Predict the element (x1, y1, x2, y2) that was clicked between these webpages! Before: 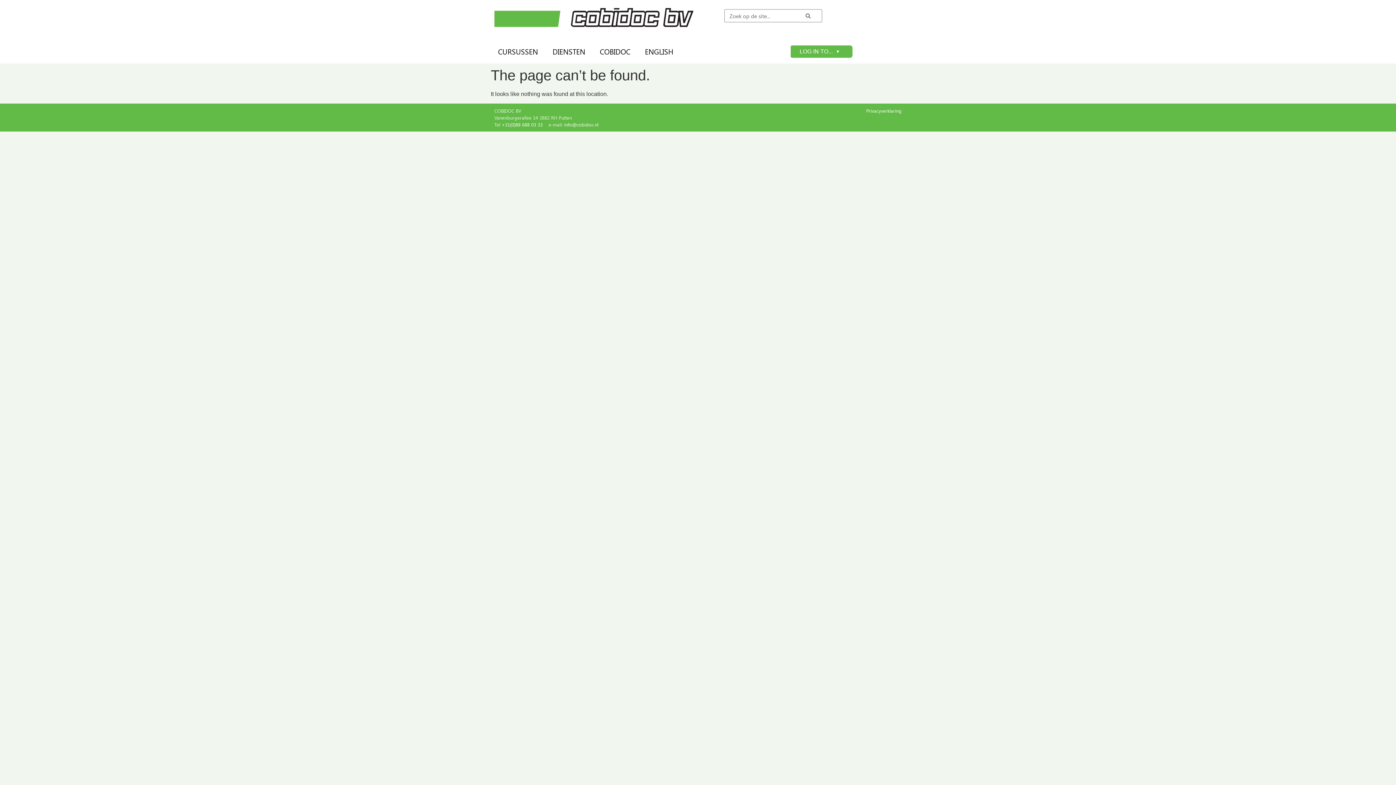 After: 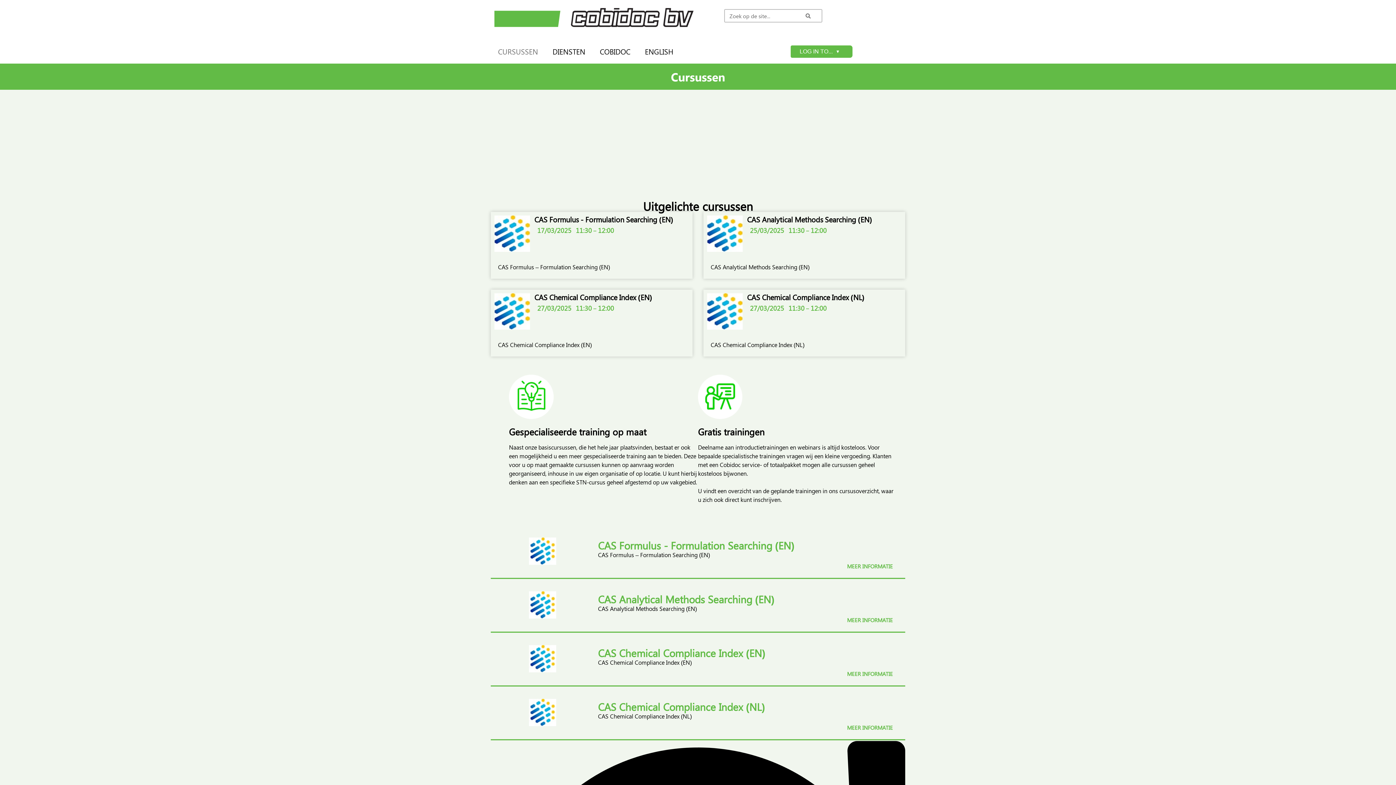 Action: bbox: (490, 43, 545, 59) label: CURSUSSEN